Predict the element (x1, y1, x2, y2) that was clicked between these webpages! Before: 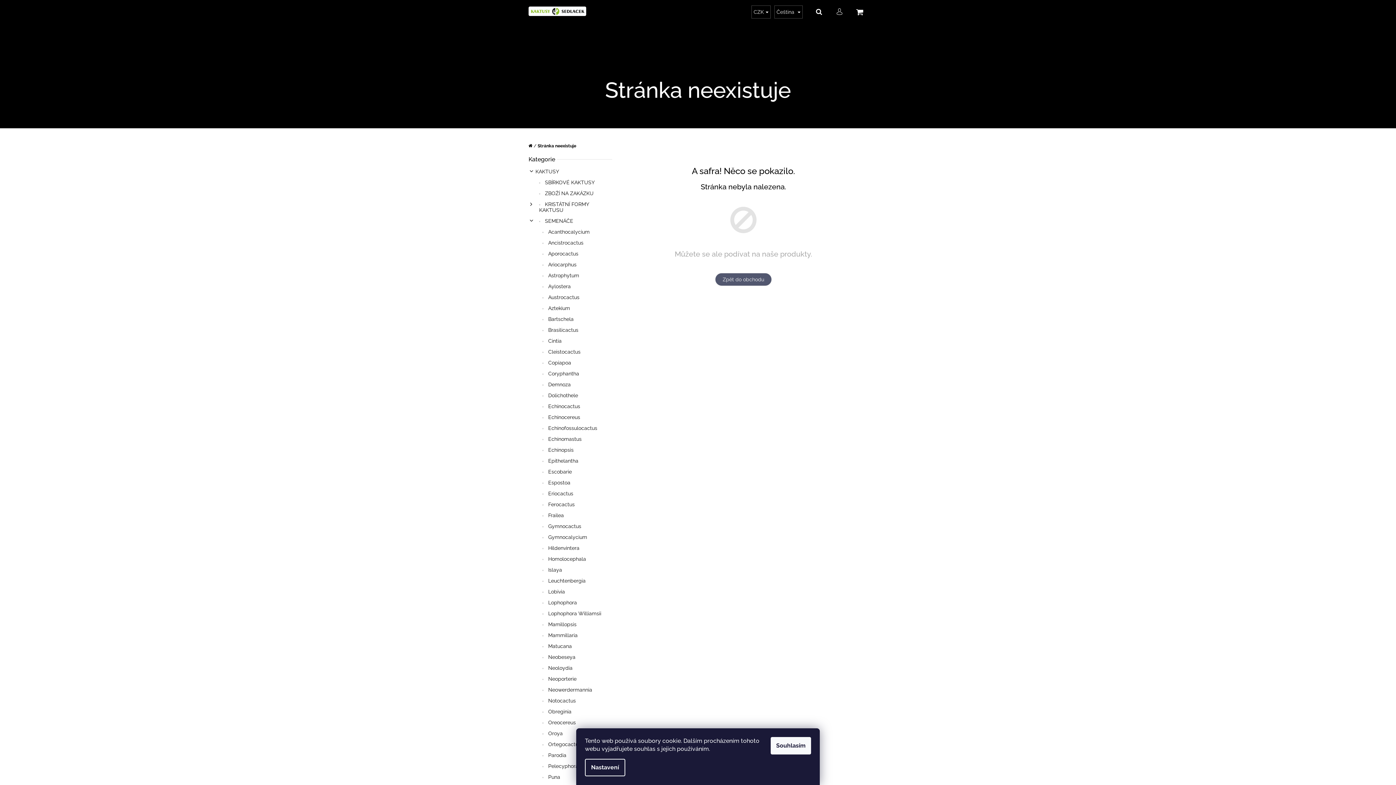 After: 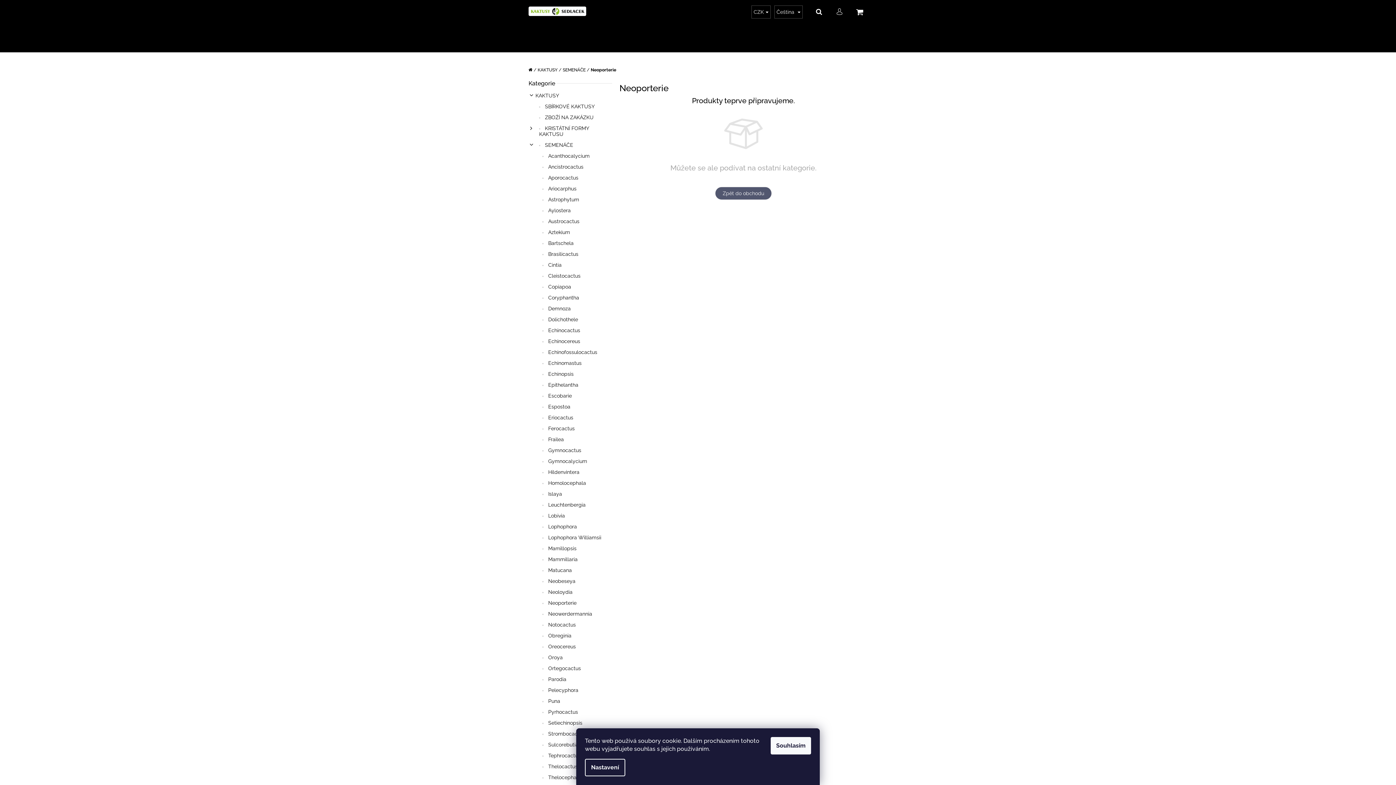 Action: bbox: (528, 673, 612, 684) label:  Neoporterie